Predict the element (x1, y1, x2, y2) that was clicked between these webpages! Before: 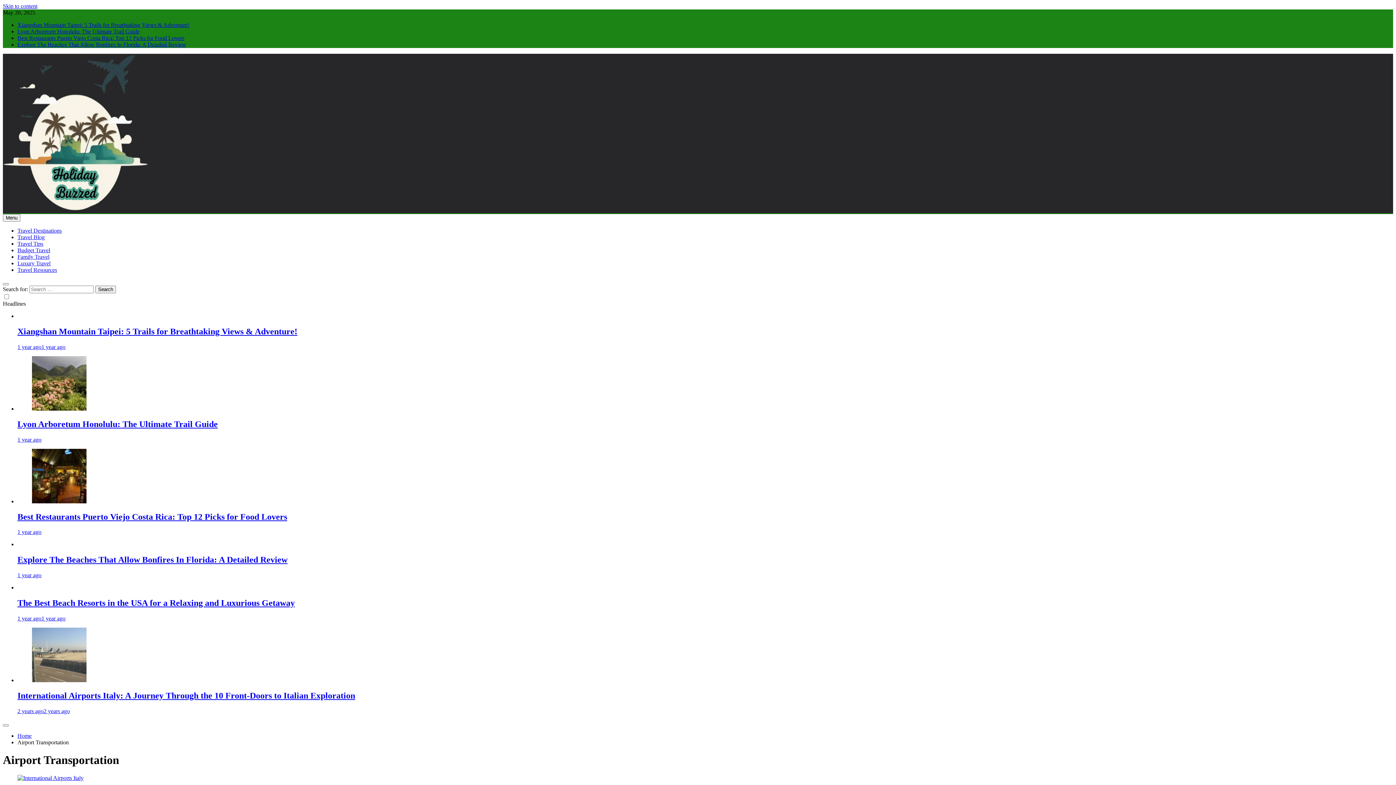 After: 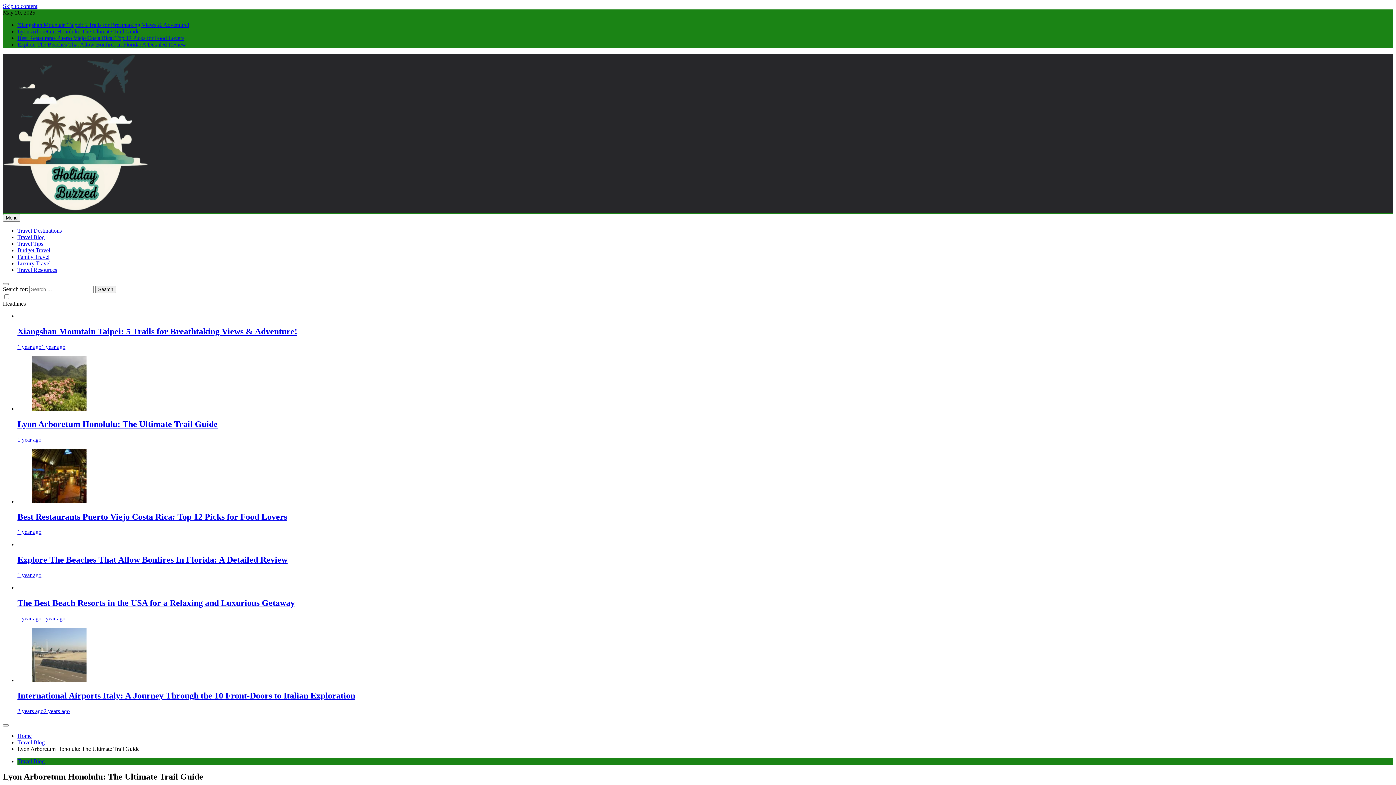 Action: label: Lyon Arboretum Honolulu: The Ultimate Trail Guide bbox: (17, 28, 139, 34)